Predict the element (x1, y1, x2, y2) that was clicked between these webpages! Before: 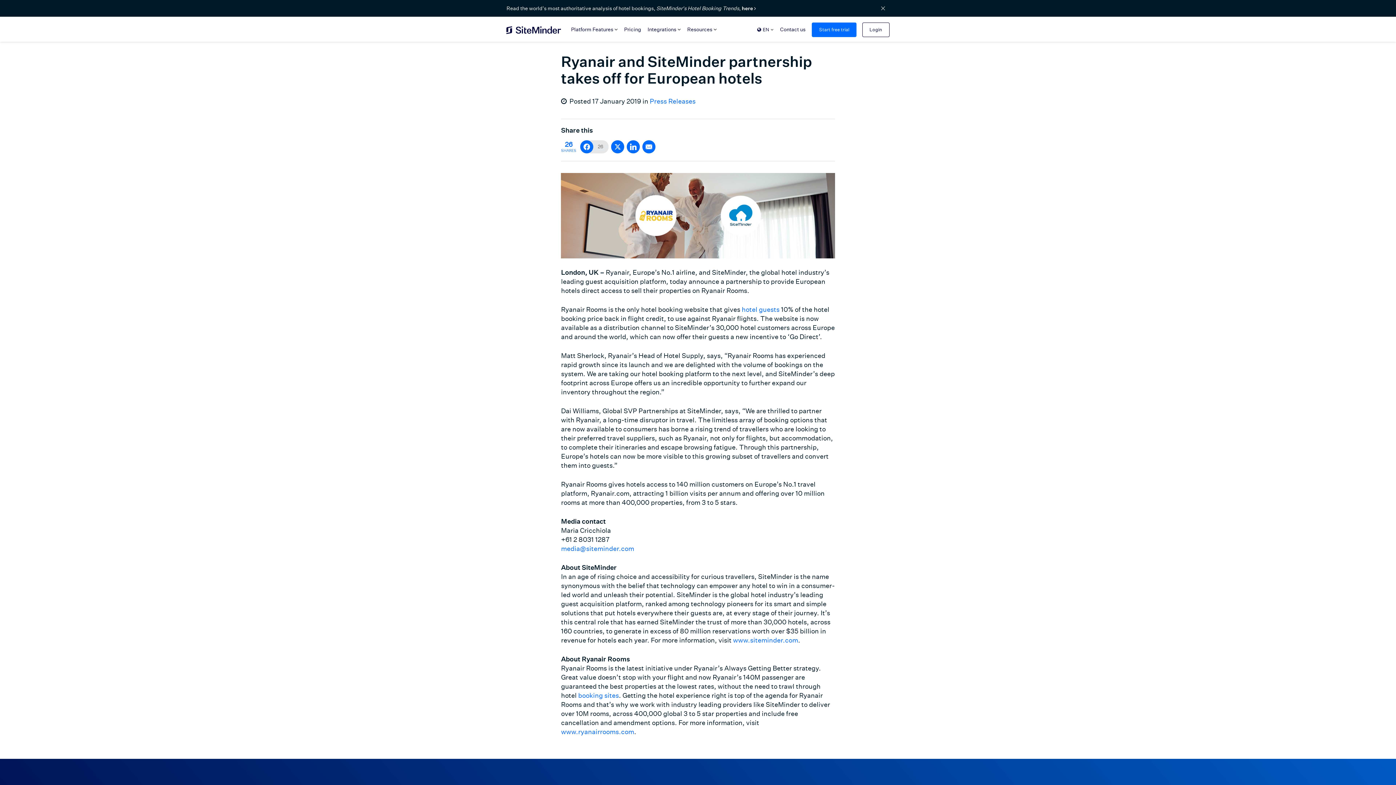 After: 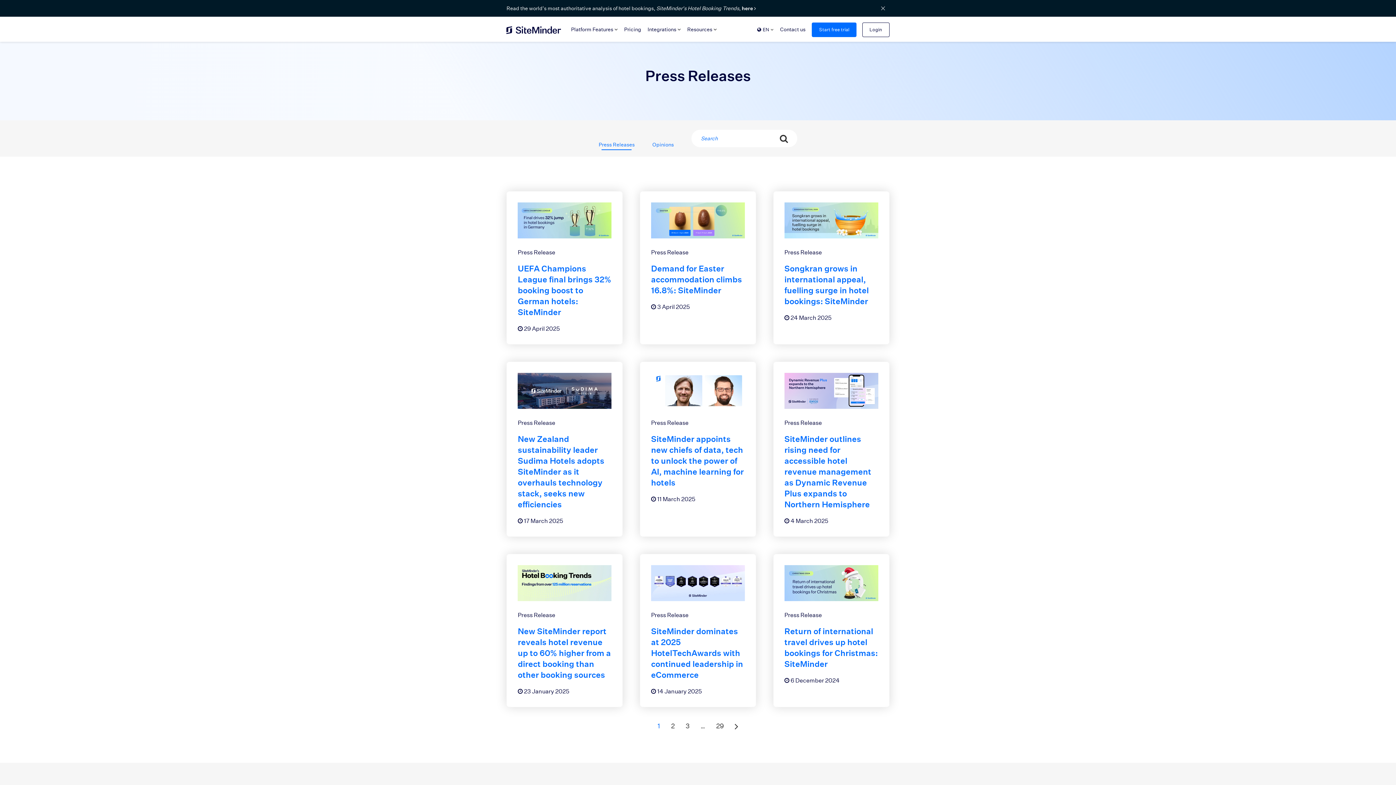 Action: label: Press Releases bbox: (649, 97, 695, 105)